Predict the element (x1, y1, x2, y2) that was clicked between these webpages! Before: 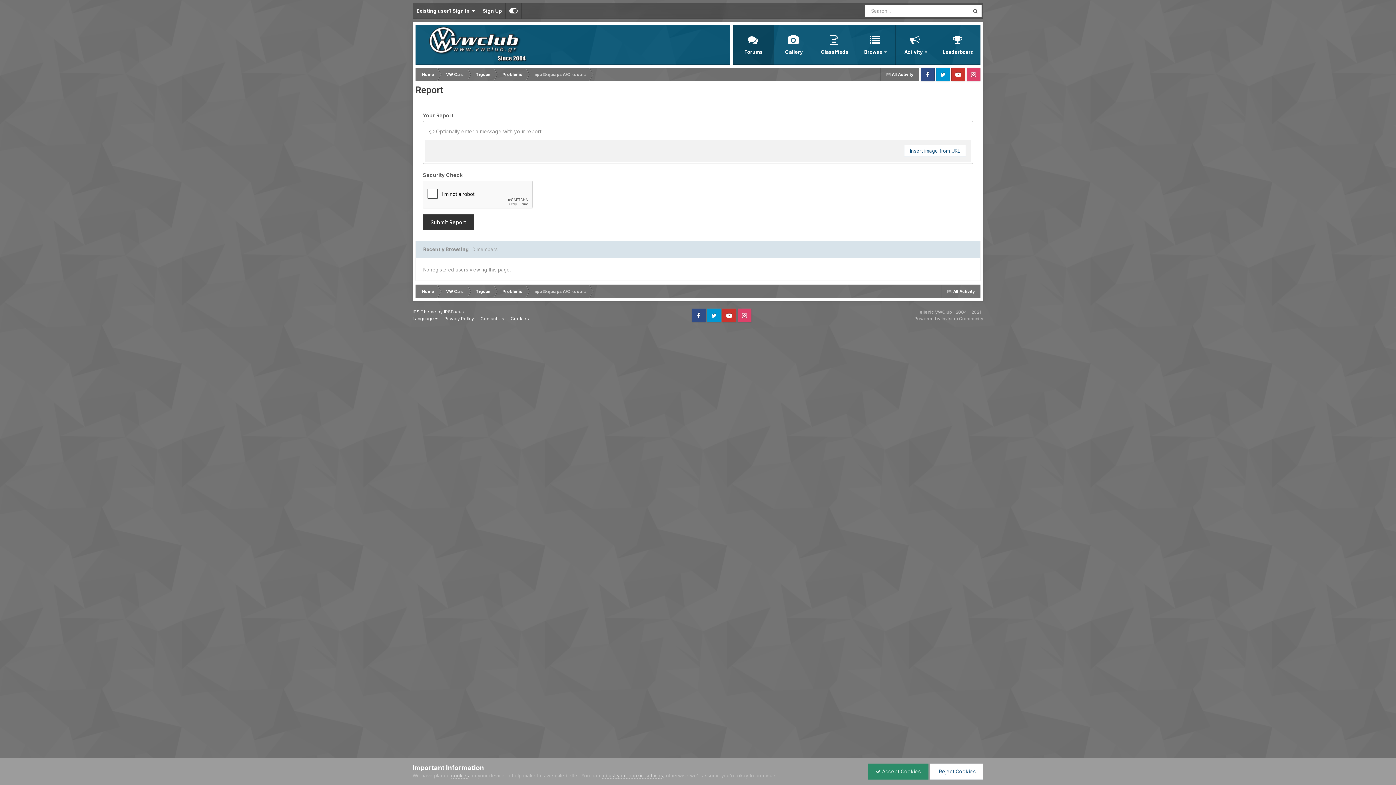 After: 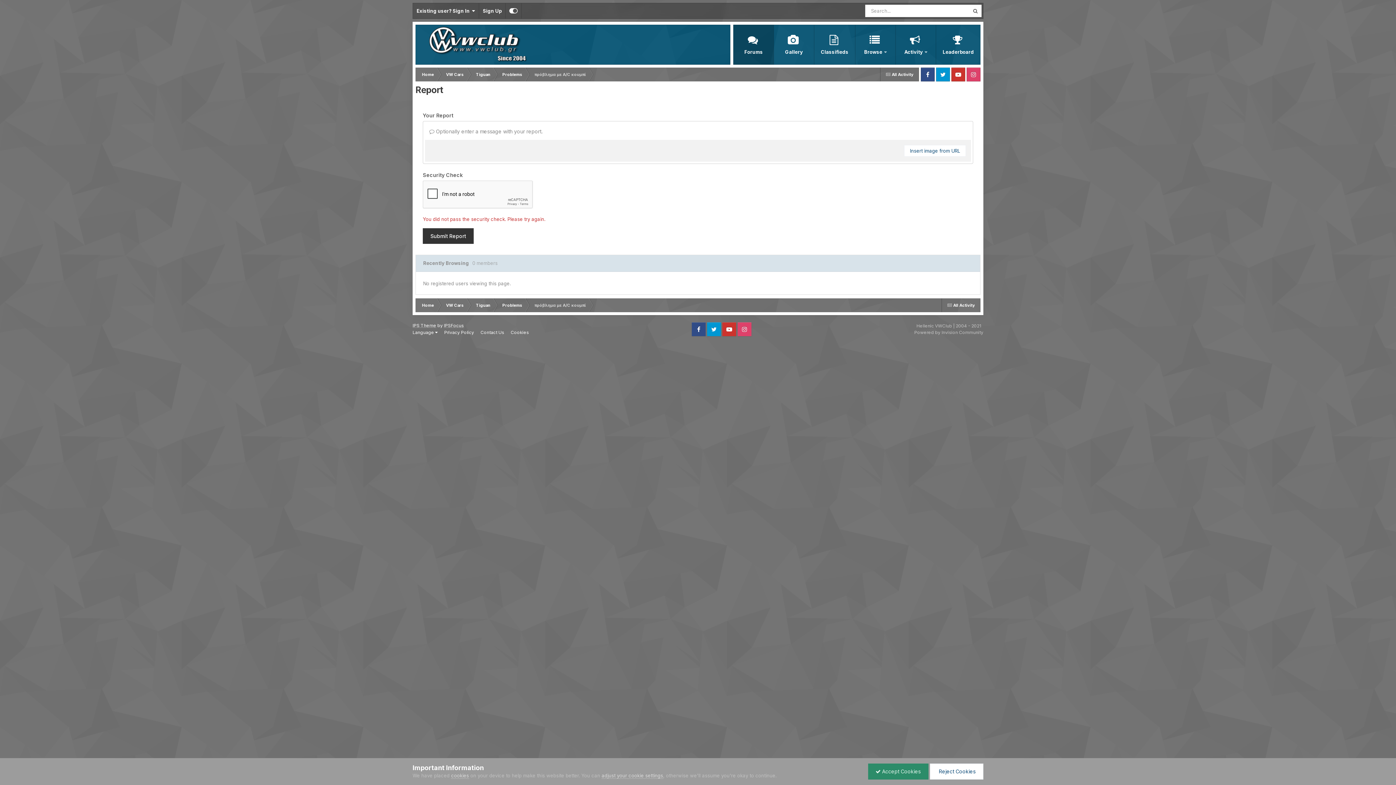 Action: label: Submit Report bbox: (422, 214, 473, 230)